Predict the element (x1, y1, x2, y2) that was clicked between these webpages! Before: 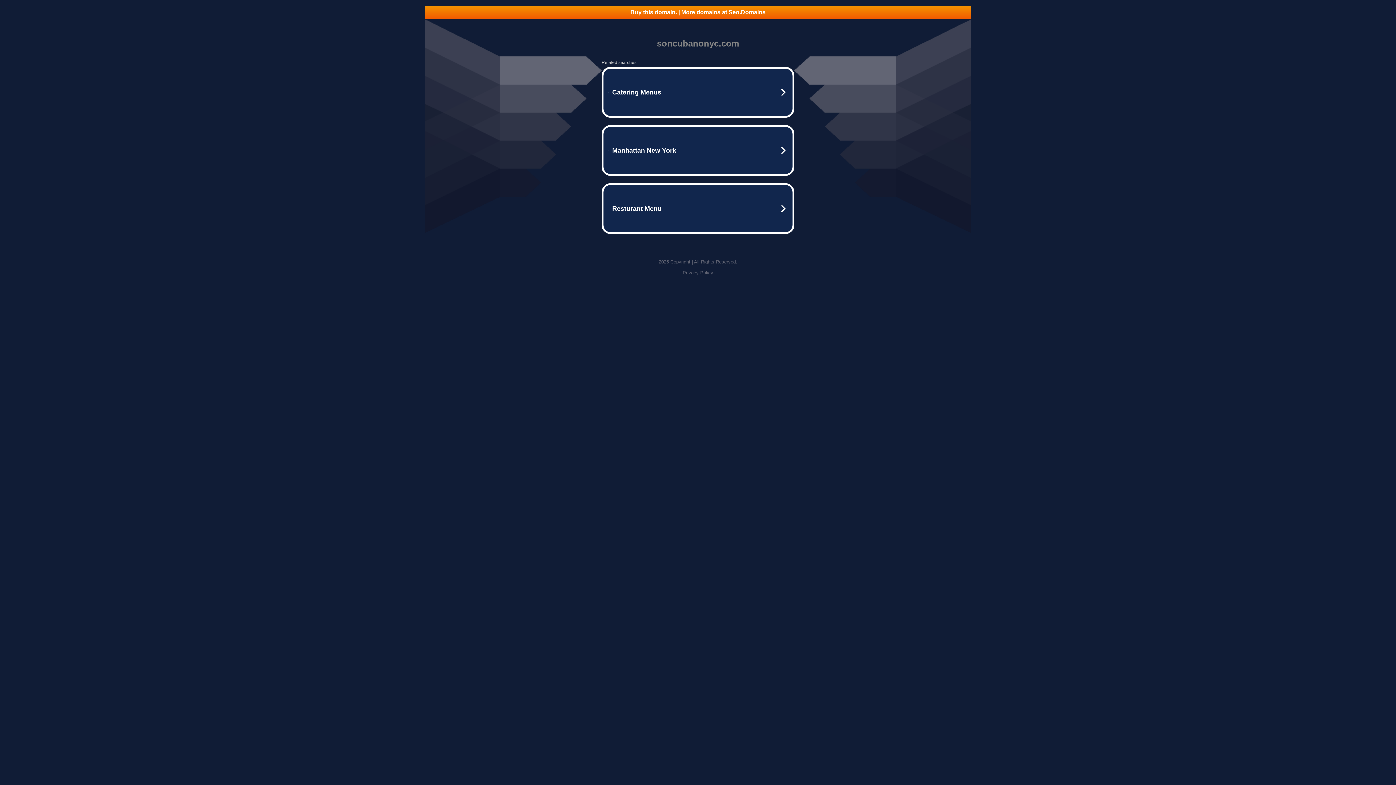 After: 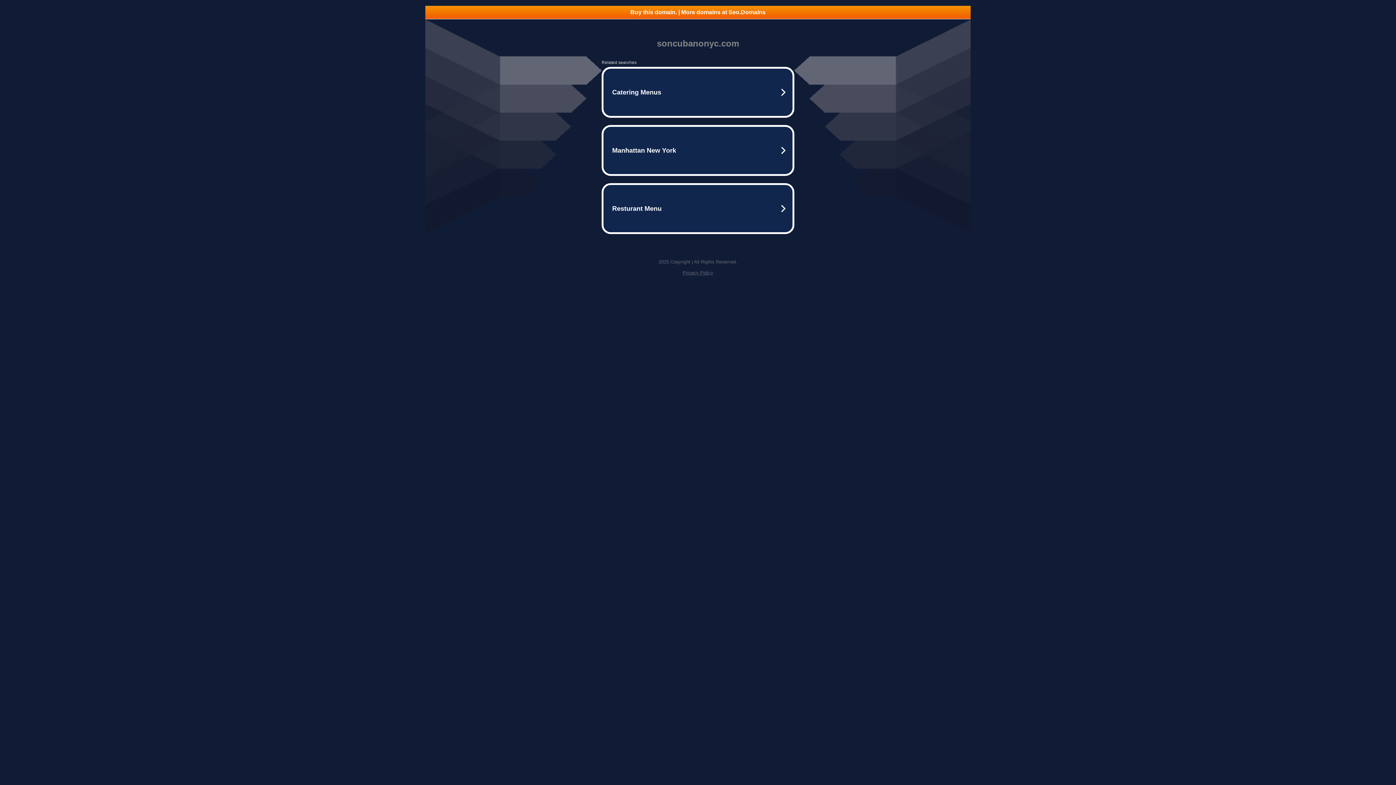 Action: label: Privacy Policy bbox: (682, 270, 713, 275)